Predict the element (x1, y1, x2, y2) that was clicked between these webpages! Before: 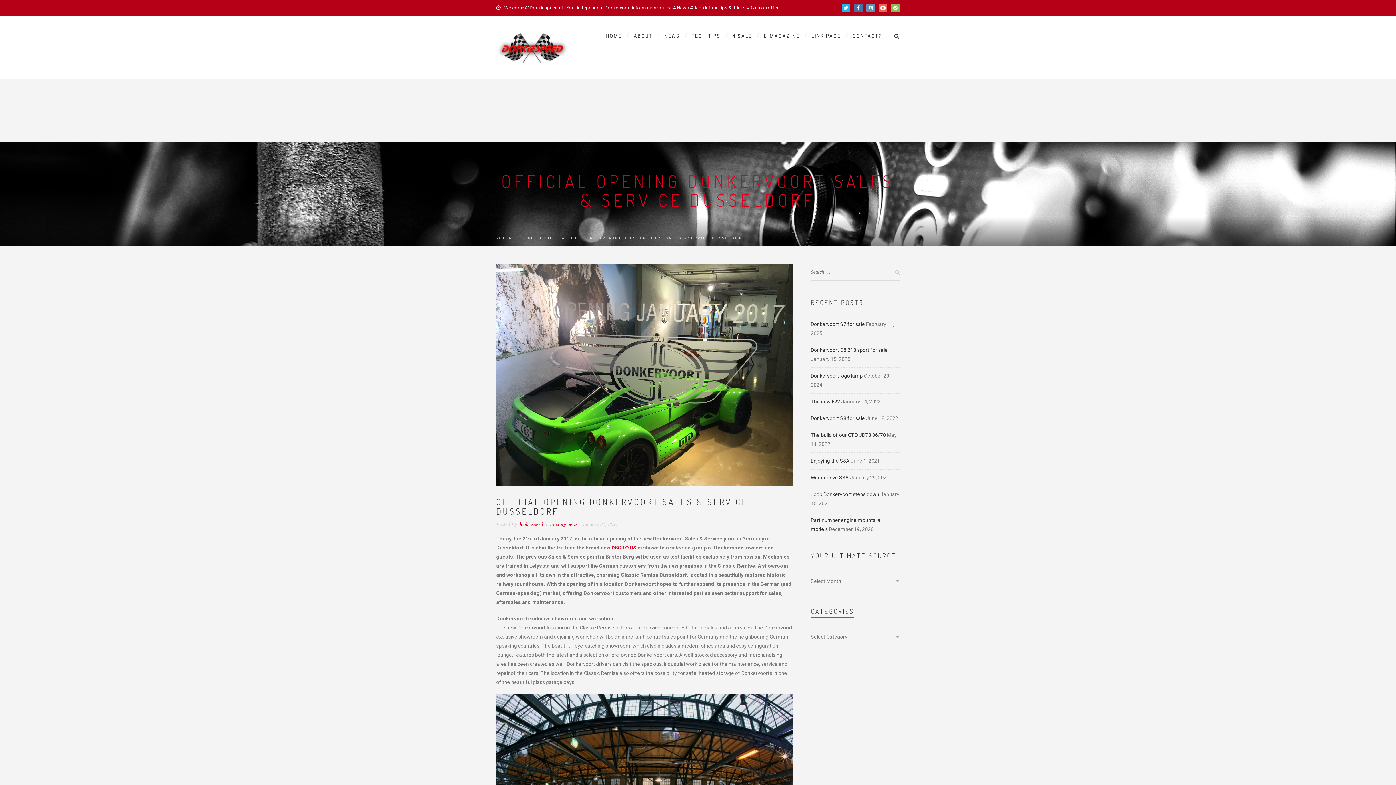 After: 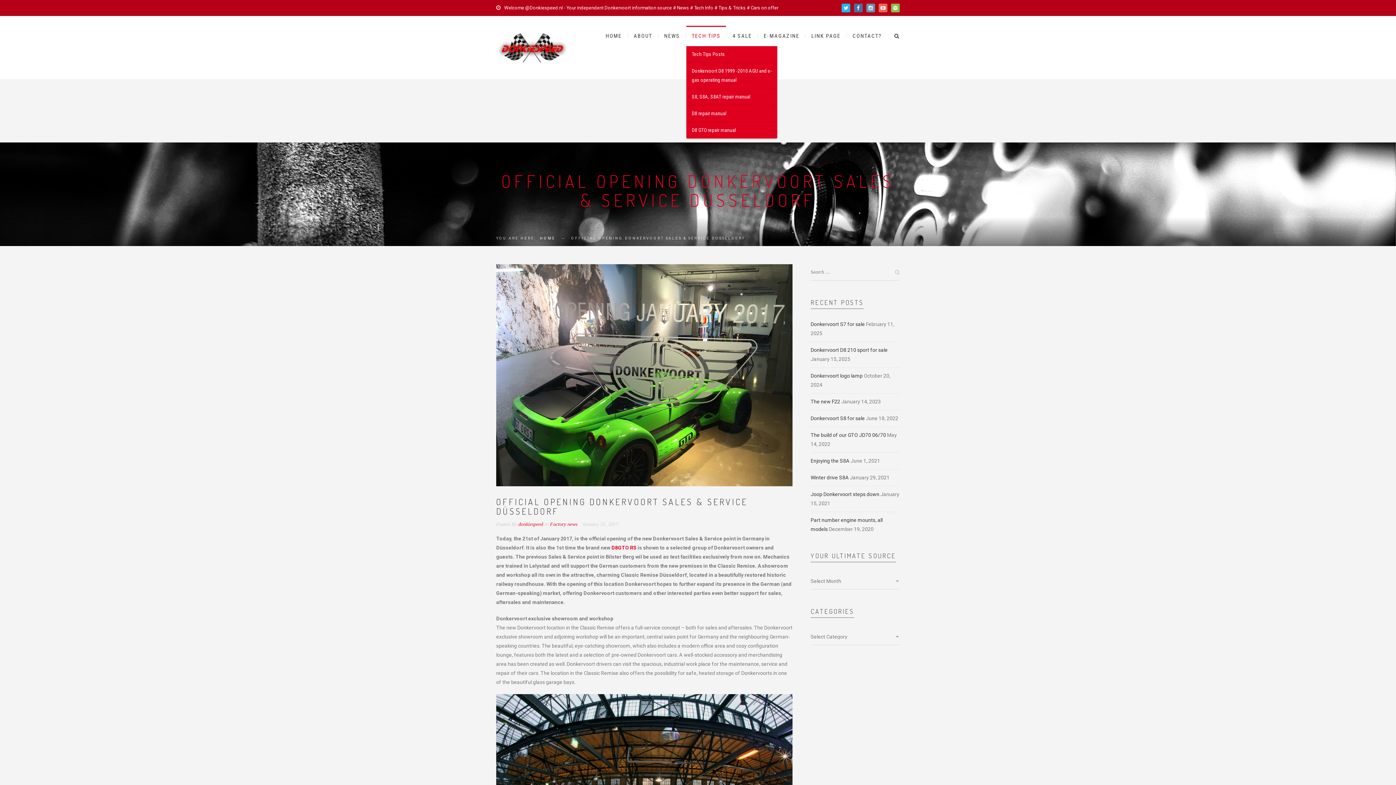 Action: label: TECH TIPS bbox: (686, 25, 726, 46)